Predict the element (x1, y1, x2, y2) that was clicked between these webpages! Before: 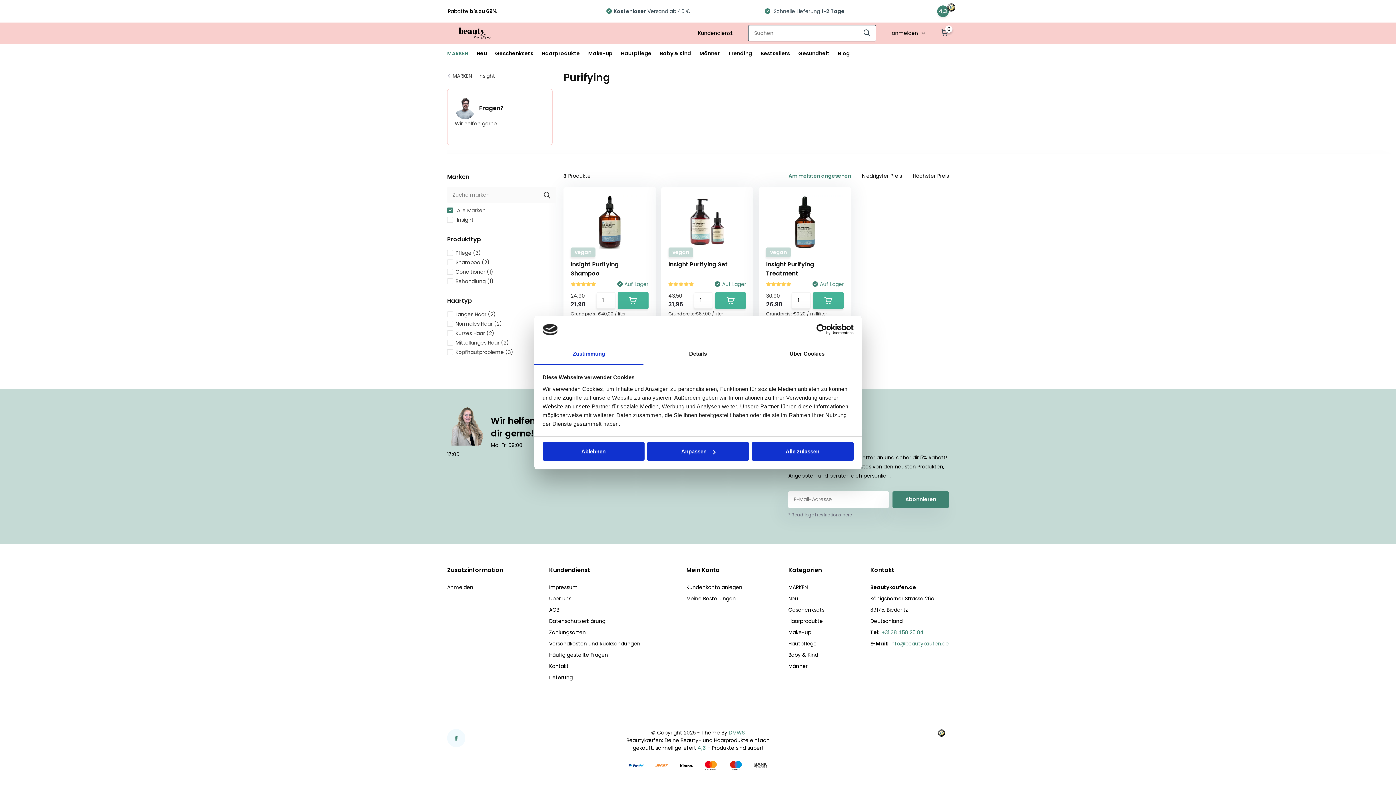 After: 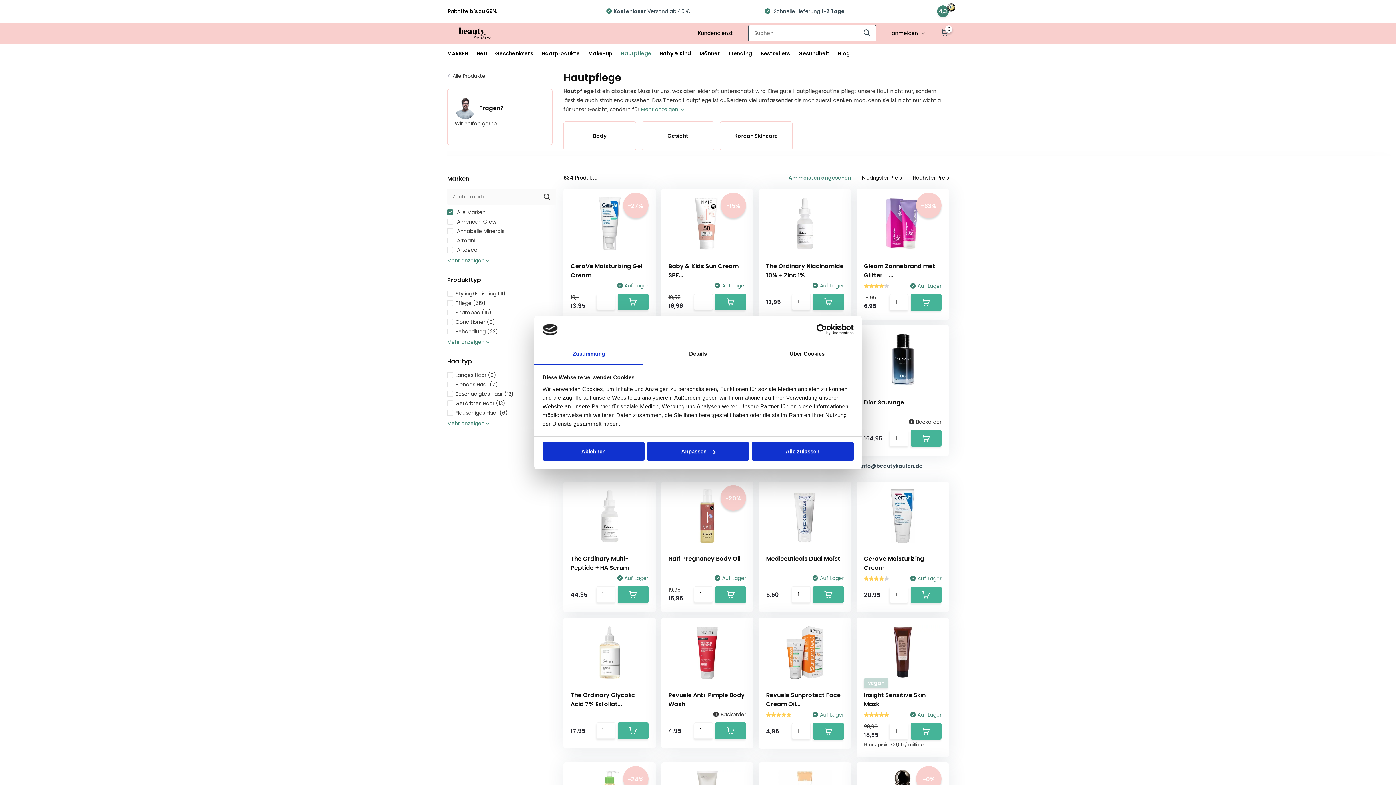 Action: bbox: (788, 640, 816, 647) label: Hautpflege